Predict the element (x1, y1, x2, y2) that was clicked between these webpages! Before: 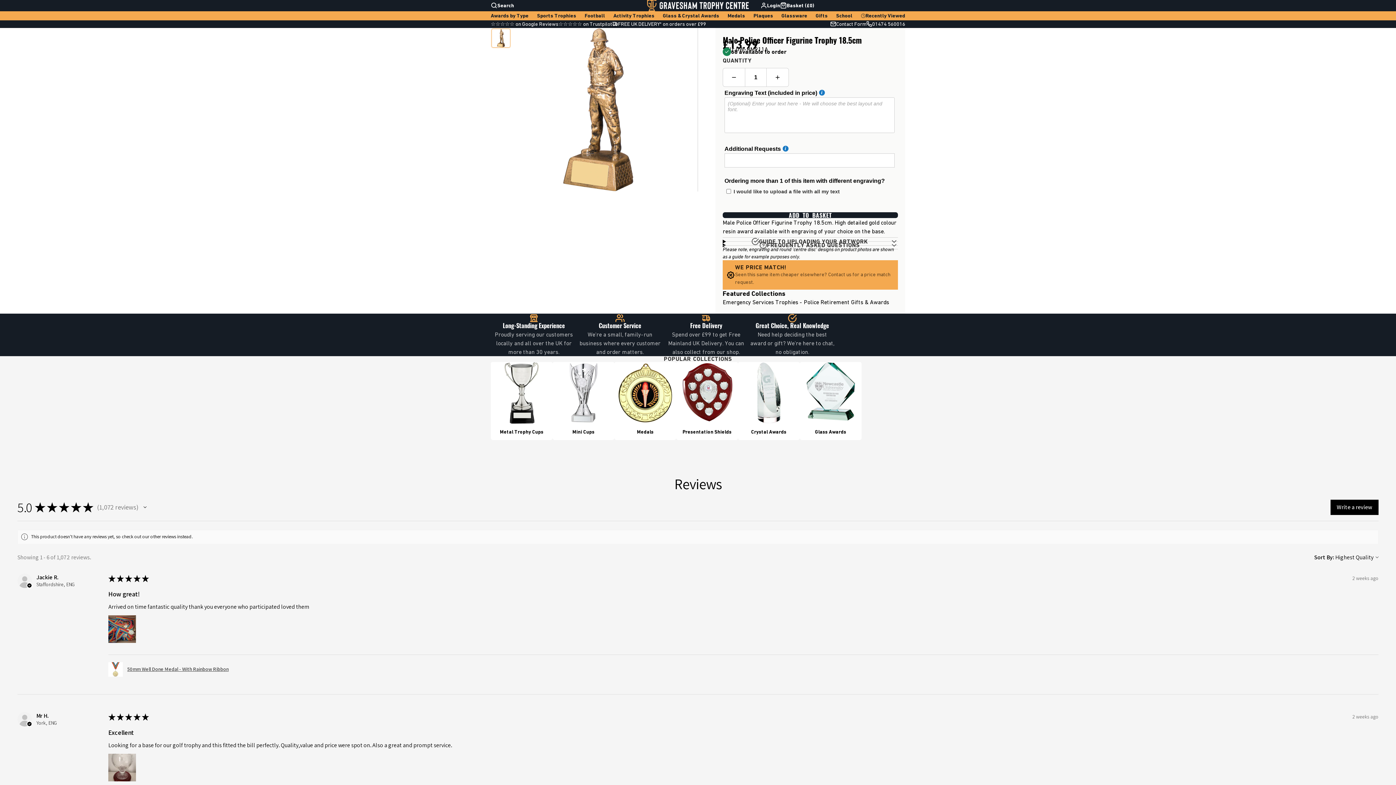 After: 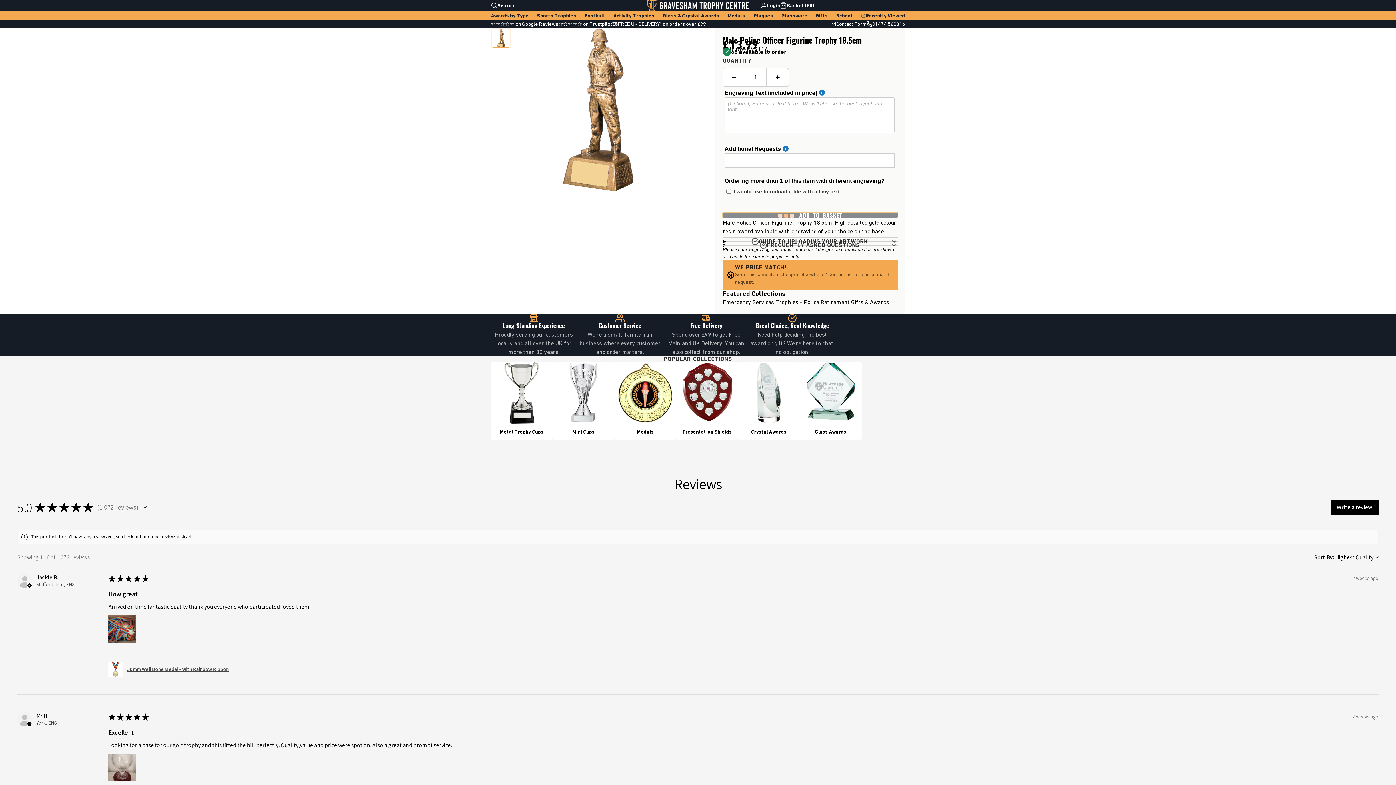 Action: label: ADD TO BASKET bbox: (722, 212, 898, 218)